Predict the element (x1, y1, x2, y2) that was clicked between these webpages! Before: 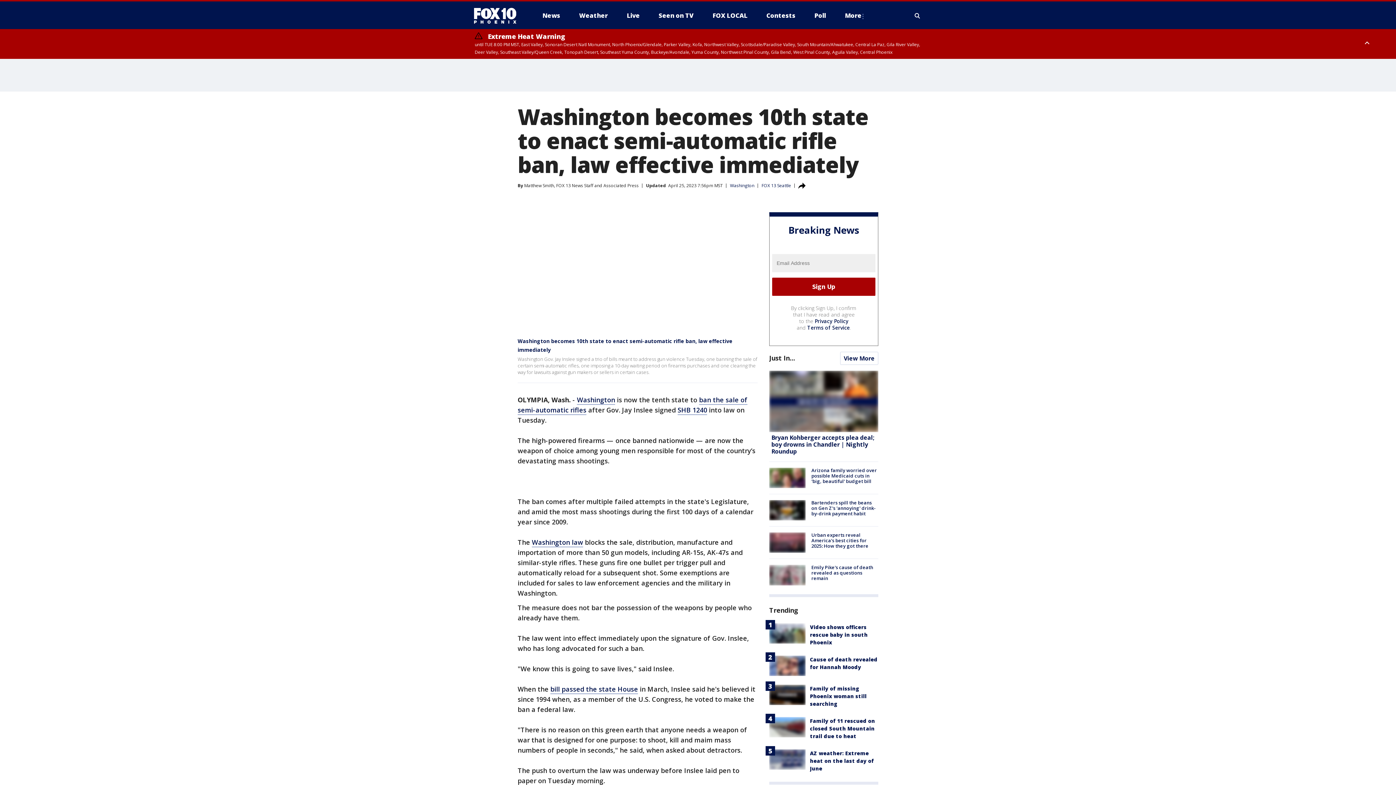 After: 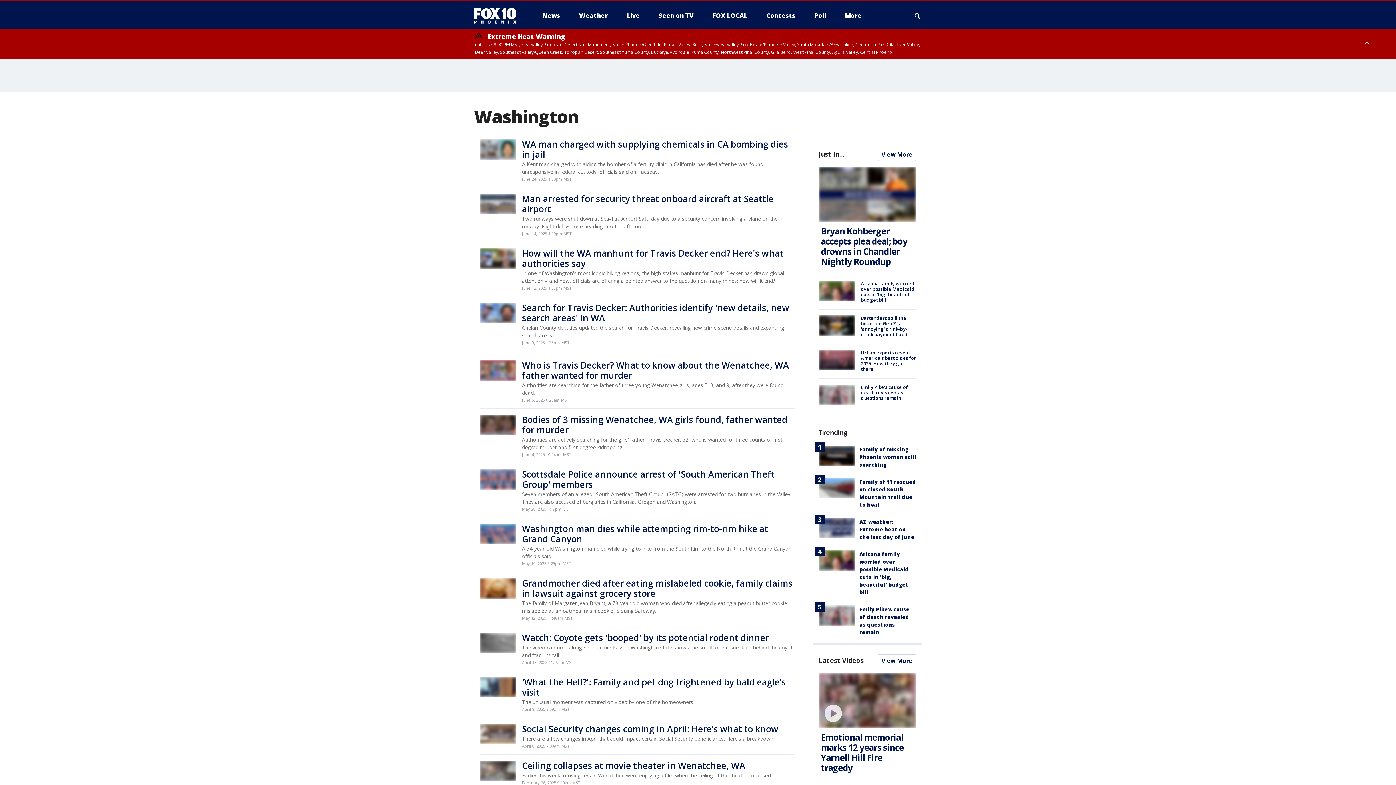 Action: bbox: (730, 182, 754, 188) label: Washington